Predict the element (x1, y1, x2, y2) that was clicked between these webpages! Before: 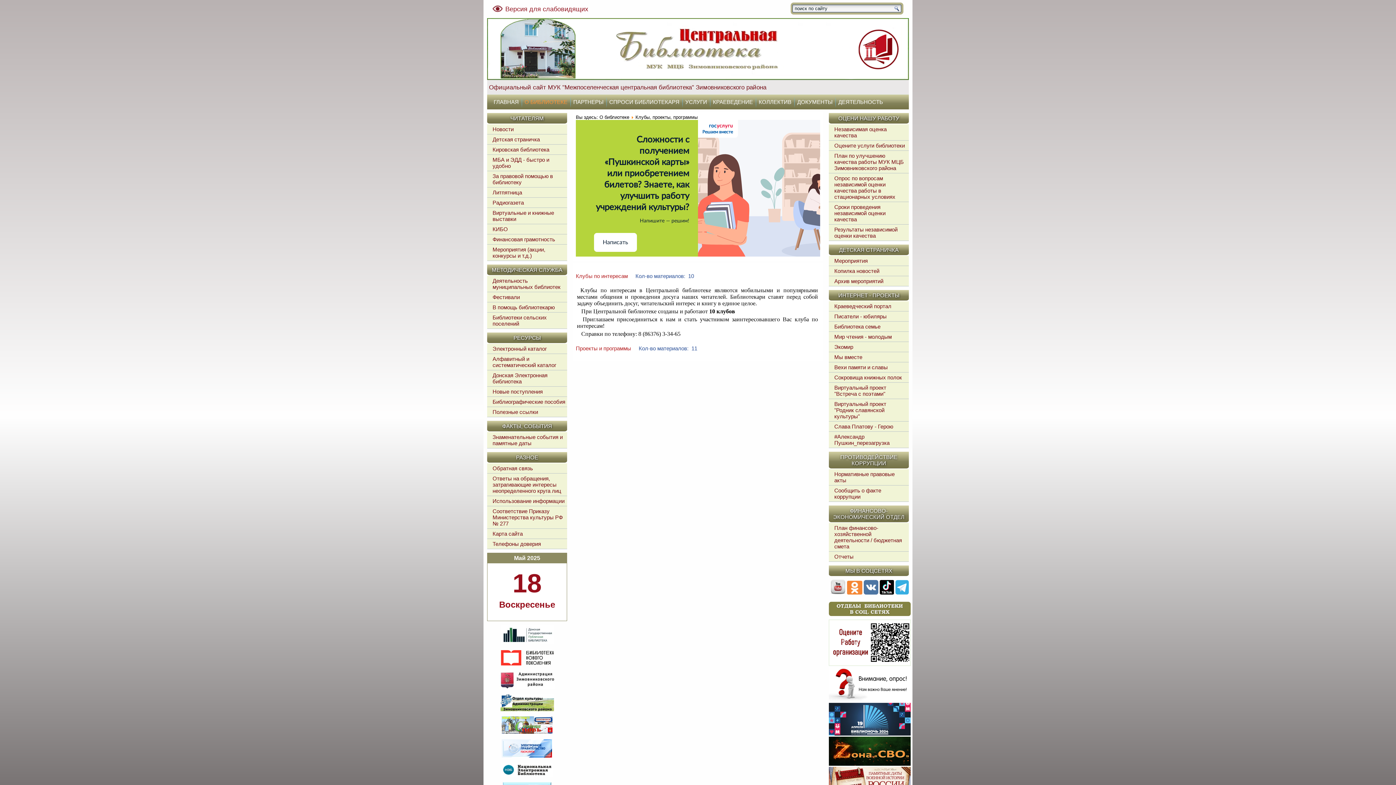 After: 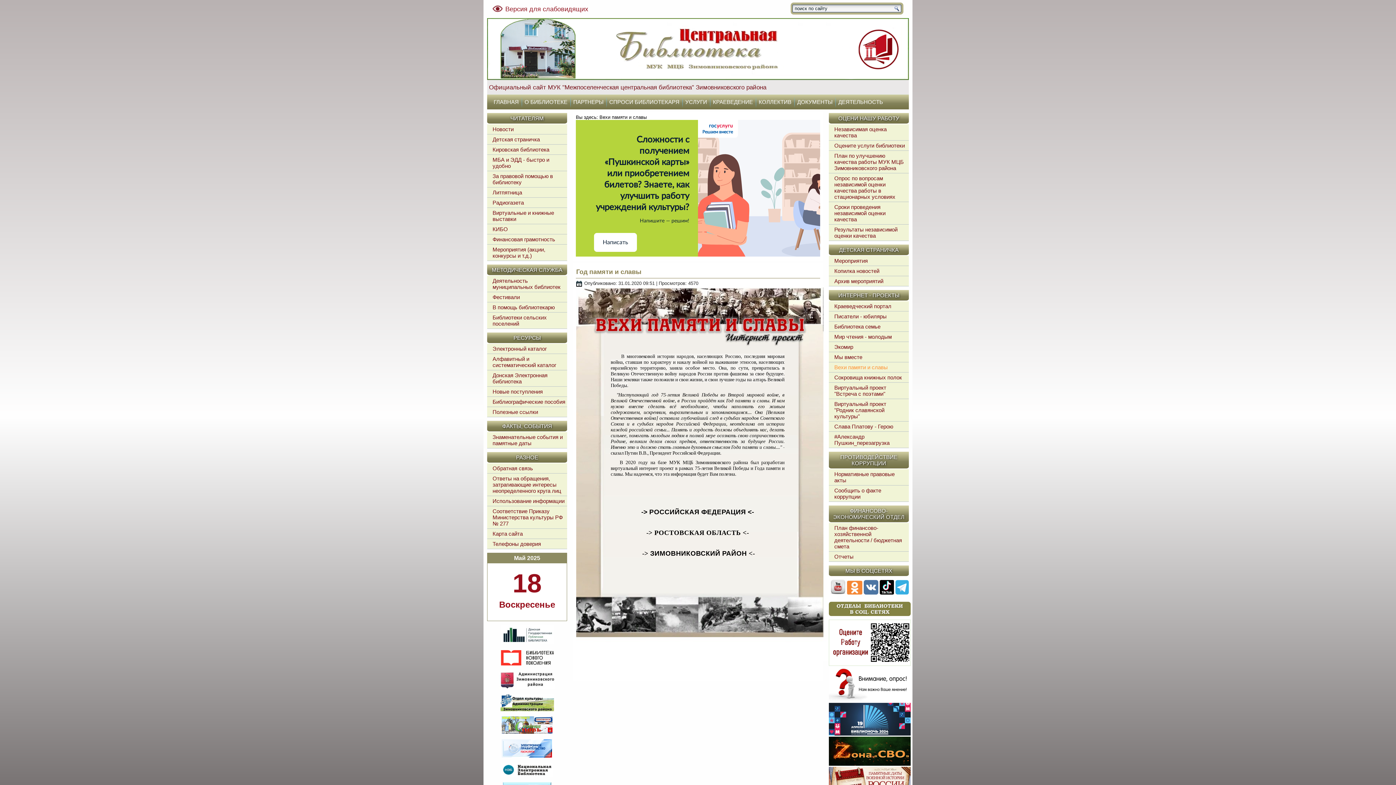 Action: bbox: (834, 364, 888, 370) label: Вехи памяти и славы